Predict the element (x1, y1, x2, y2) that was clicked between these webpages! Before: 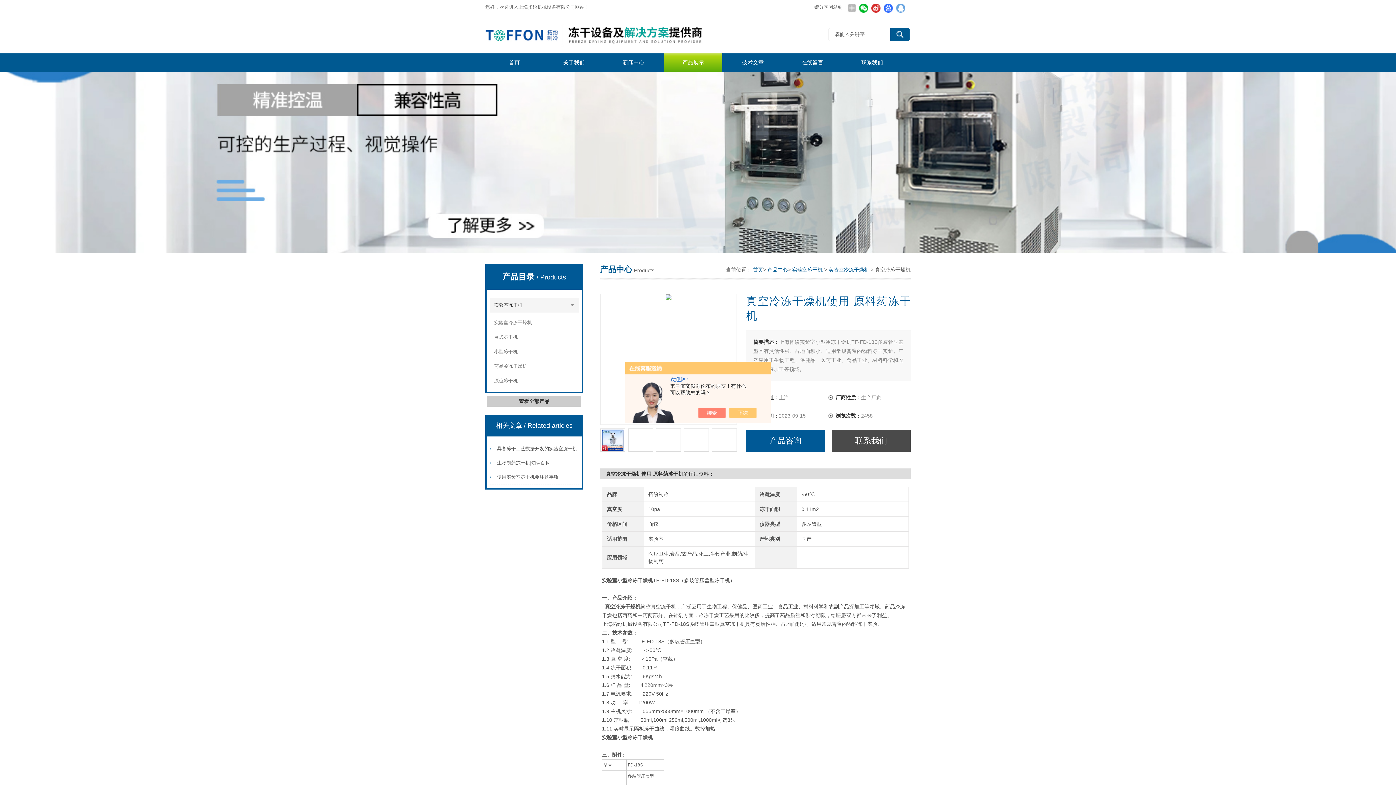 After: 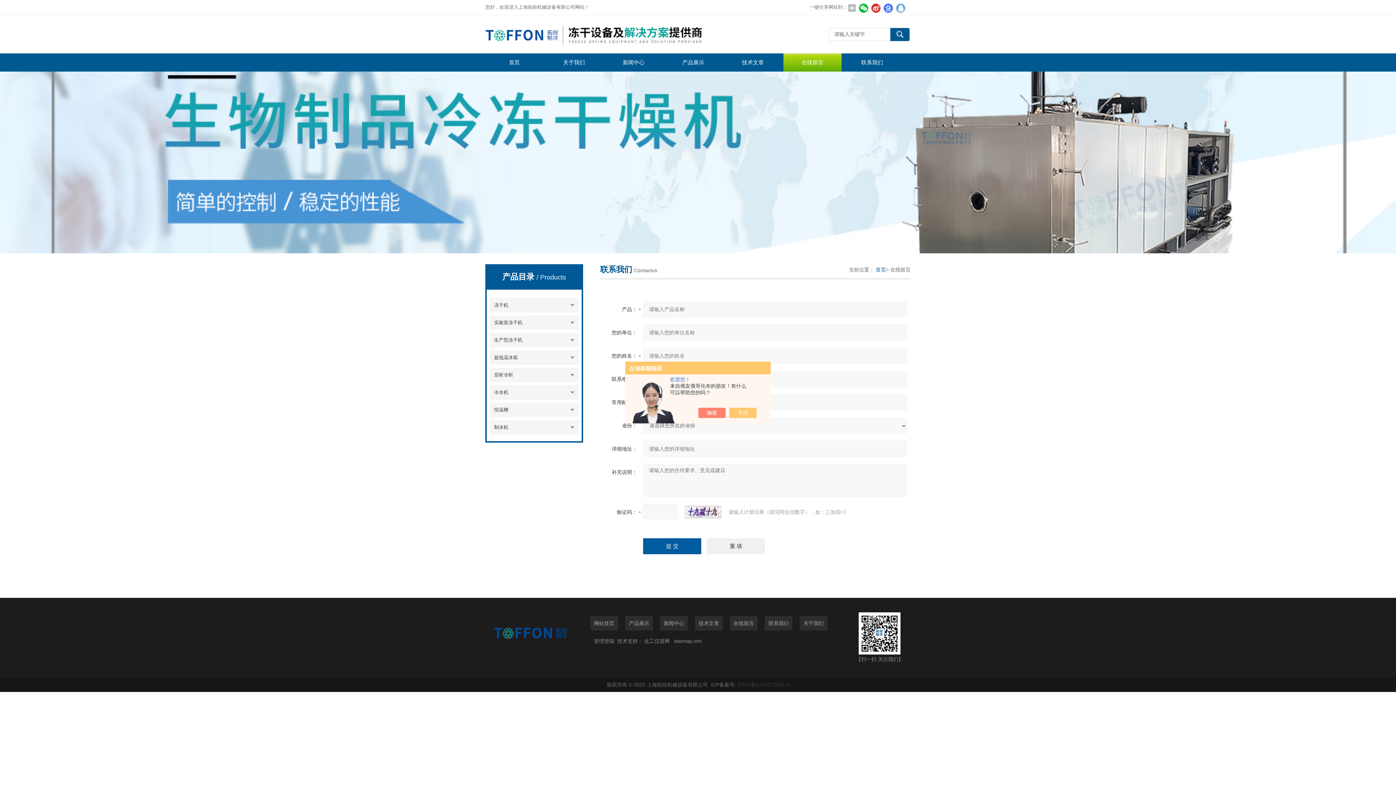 Action: label: 在线留言 bbox: (783, 53, 841, 71)